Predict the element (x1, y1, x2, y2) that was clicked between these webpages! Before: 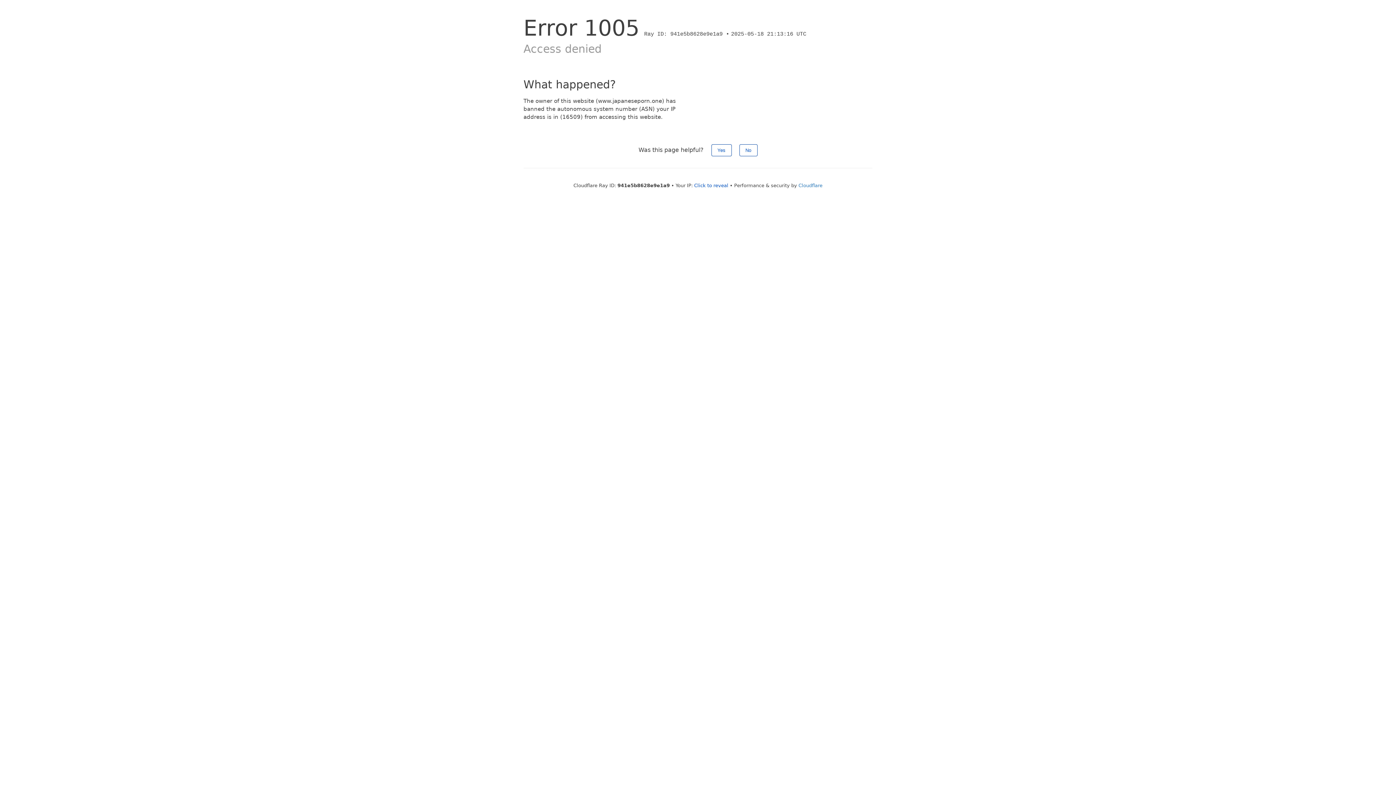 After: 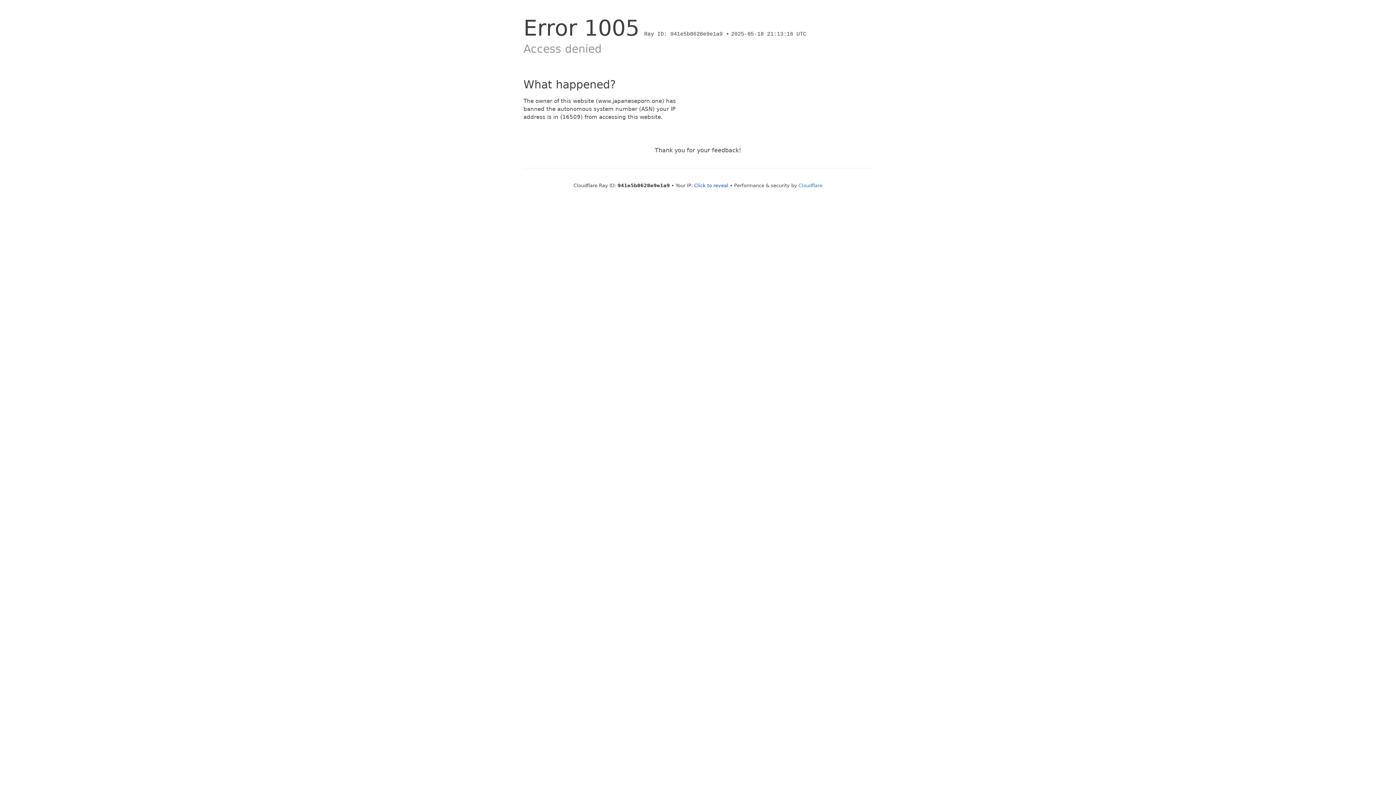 Action: bbox: (711, 144, 731, 156) label: Yes